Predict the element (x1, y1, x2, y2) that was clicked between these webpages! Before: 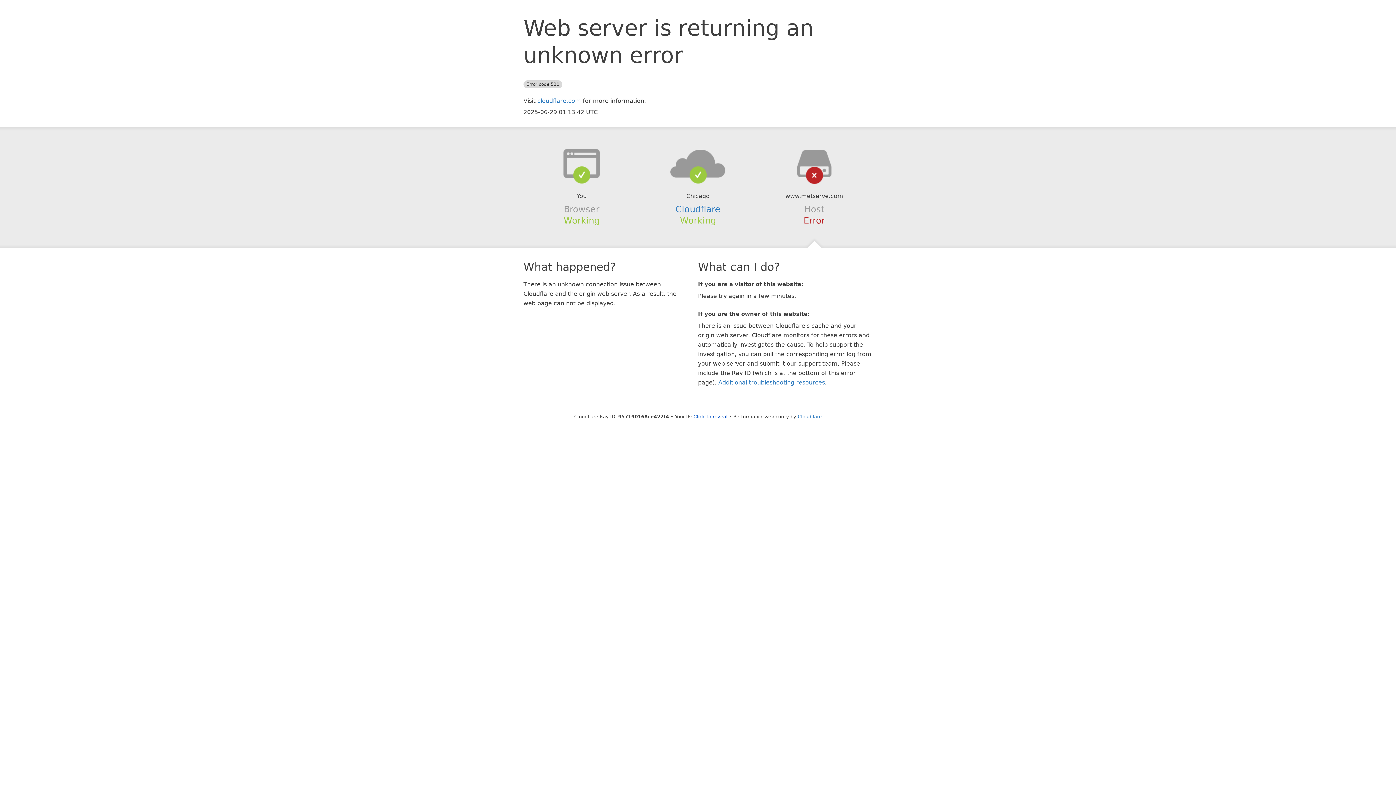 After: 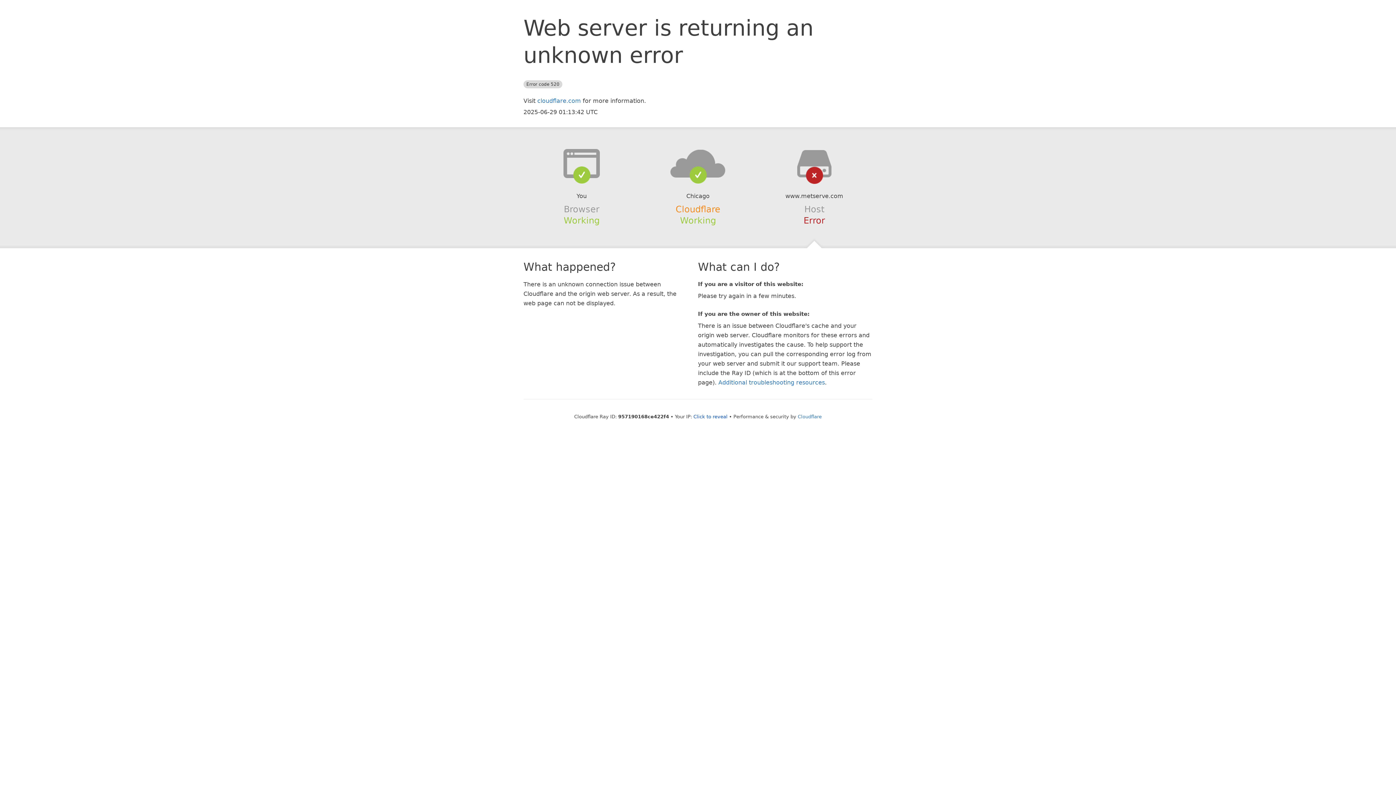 Action: bbox: (675, 204, 720, 214) label: Cloudflare